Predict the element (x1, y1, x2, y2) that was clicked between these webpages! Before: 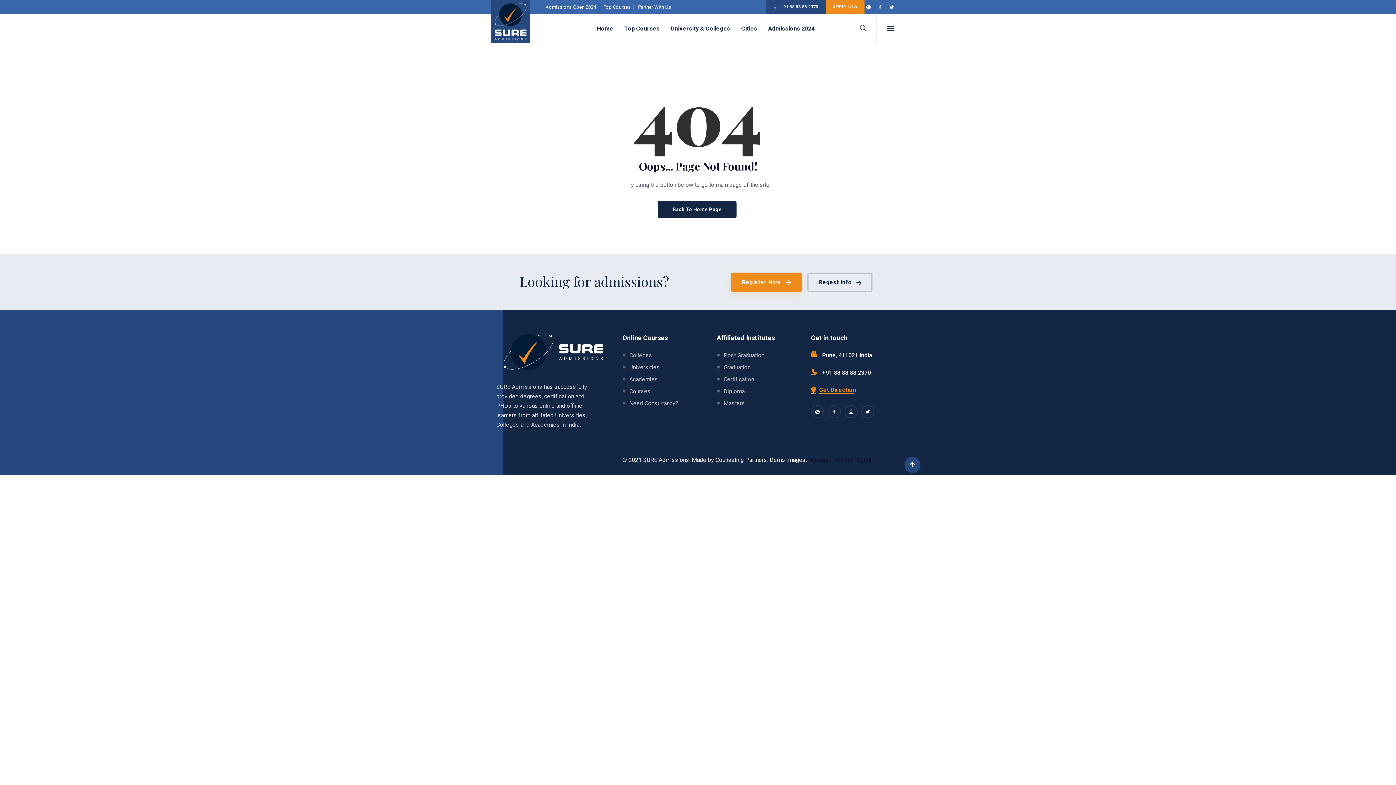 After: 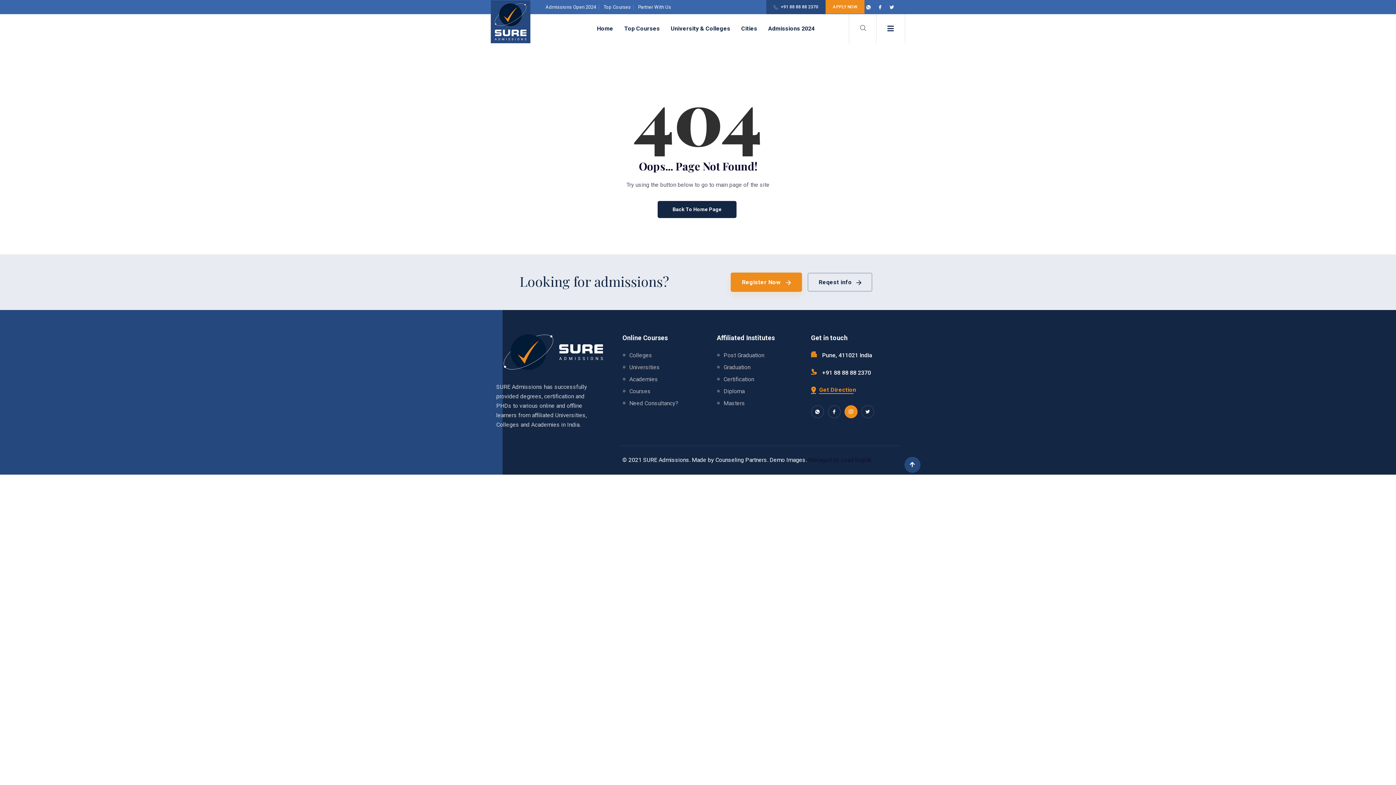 Action: bbox: (844, 405, 857, 418)